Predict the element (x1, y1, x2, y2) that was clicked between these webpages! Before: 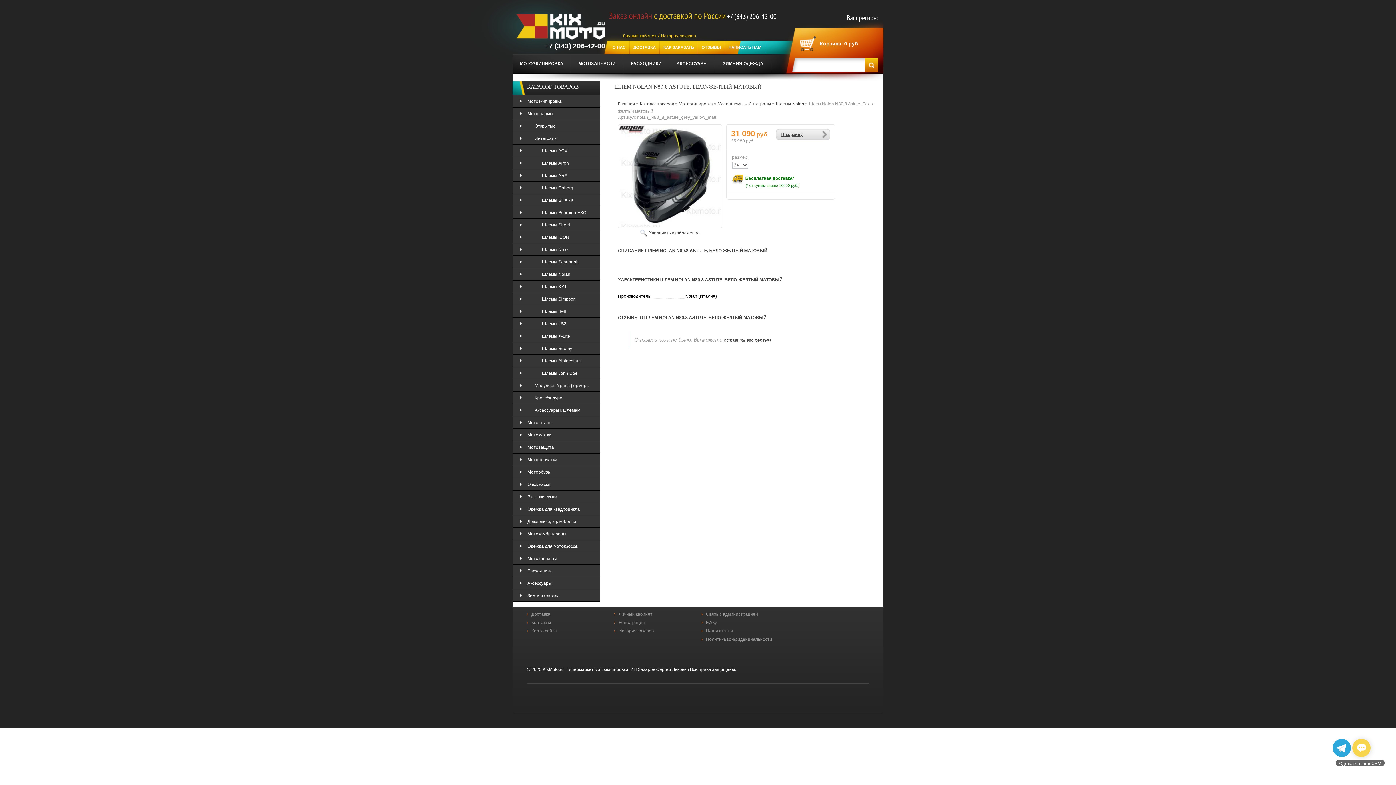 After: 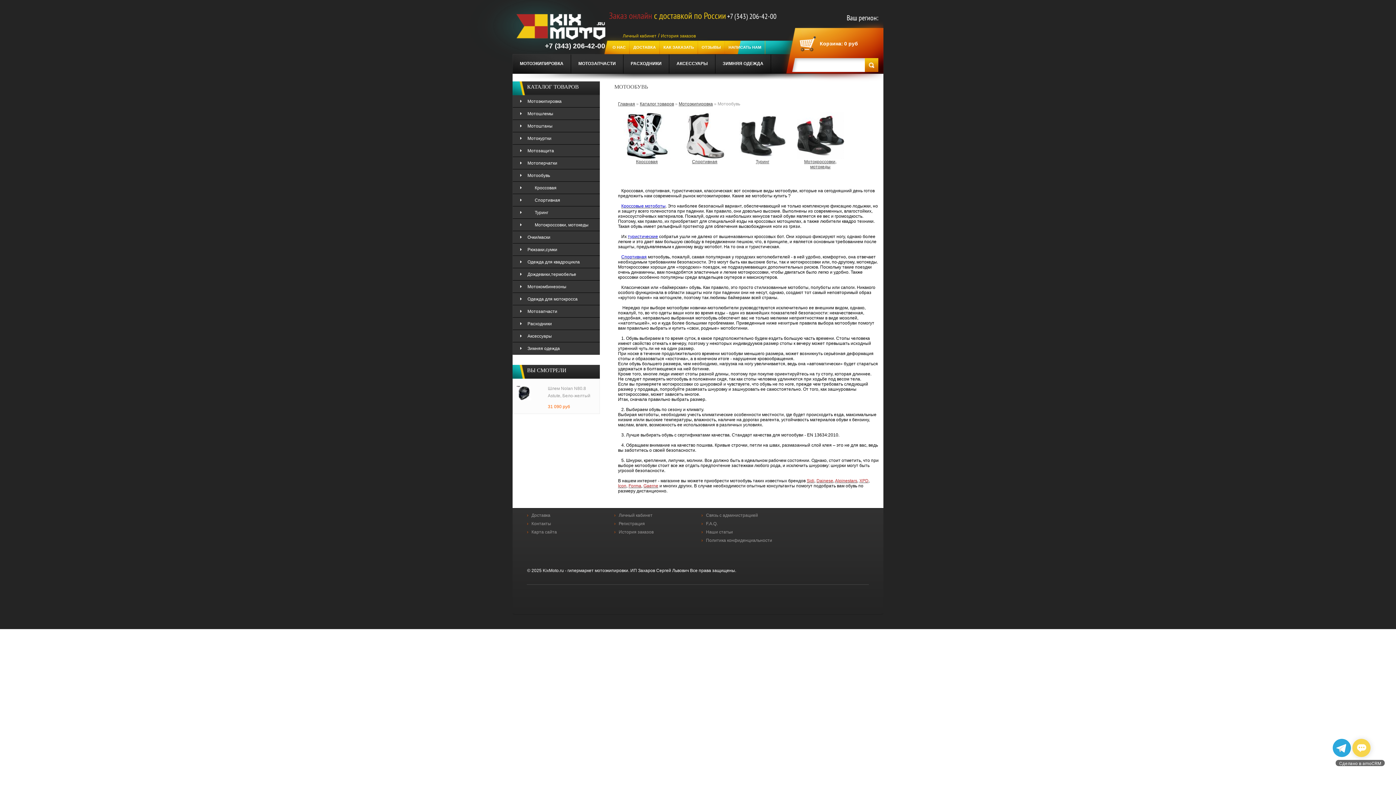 Action: label: Мотообувь bbox: (520, 469, 550, 474)